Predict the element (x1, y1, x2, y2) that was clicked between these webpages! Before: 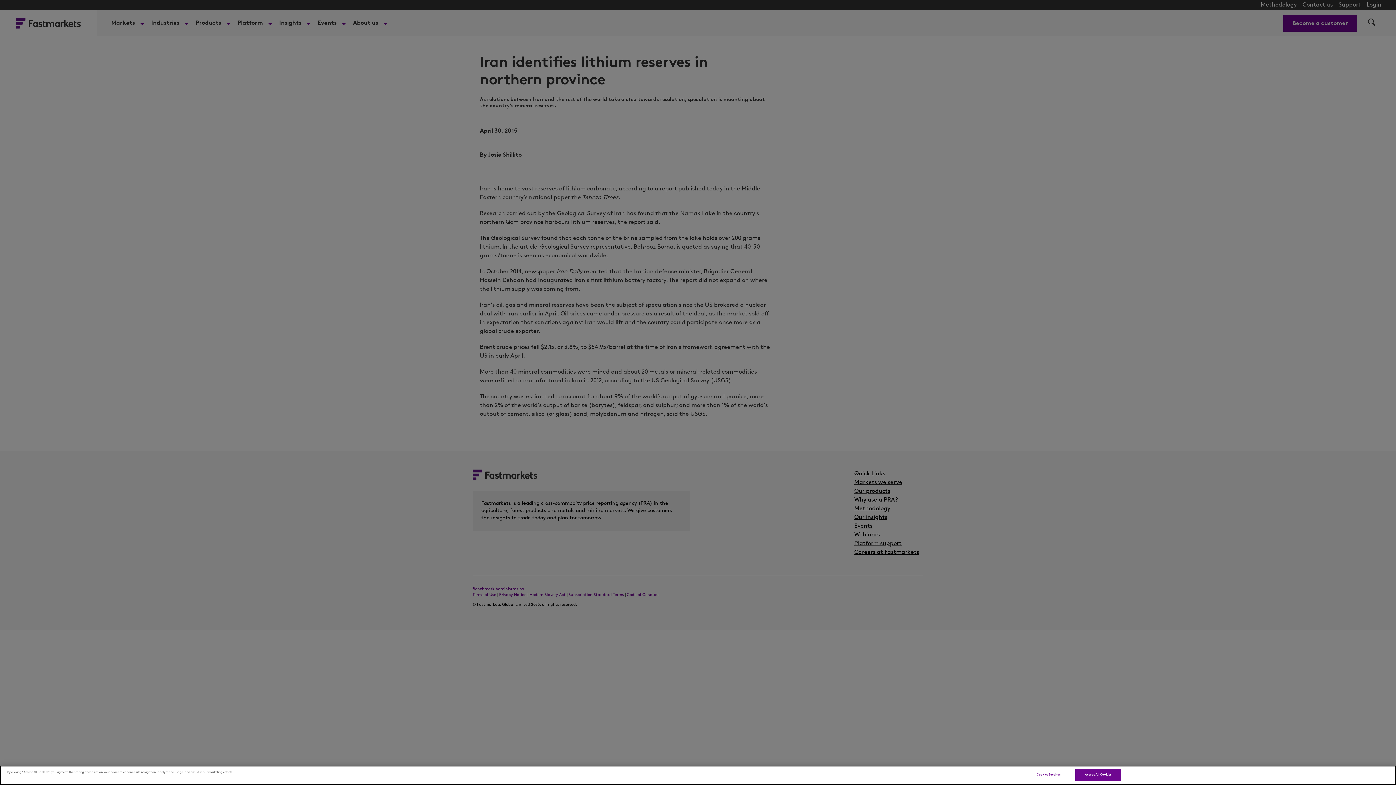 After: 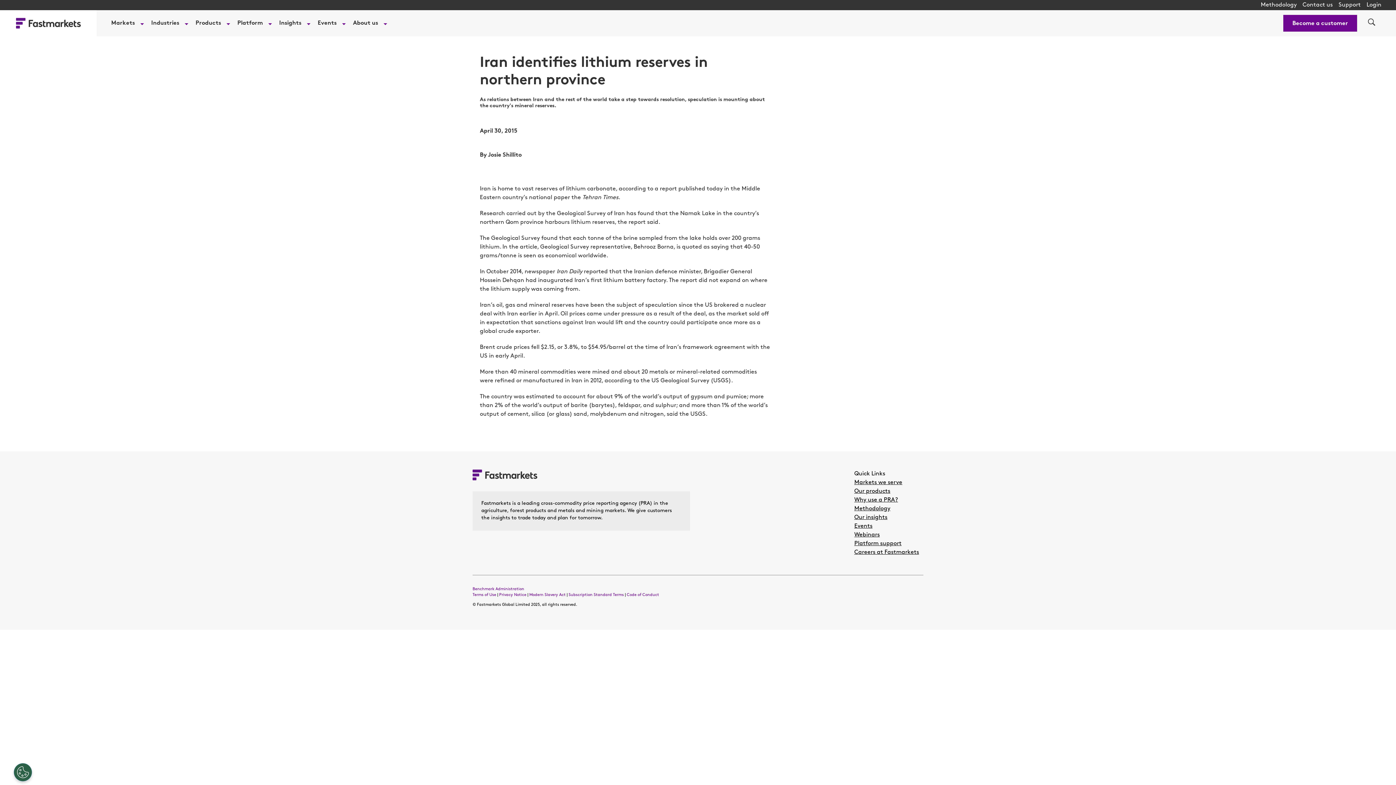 Action: bbox: (1075, 769, 1121, 781) label: Accept All Cookies